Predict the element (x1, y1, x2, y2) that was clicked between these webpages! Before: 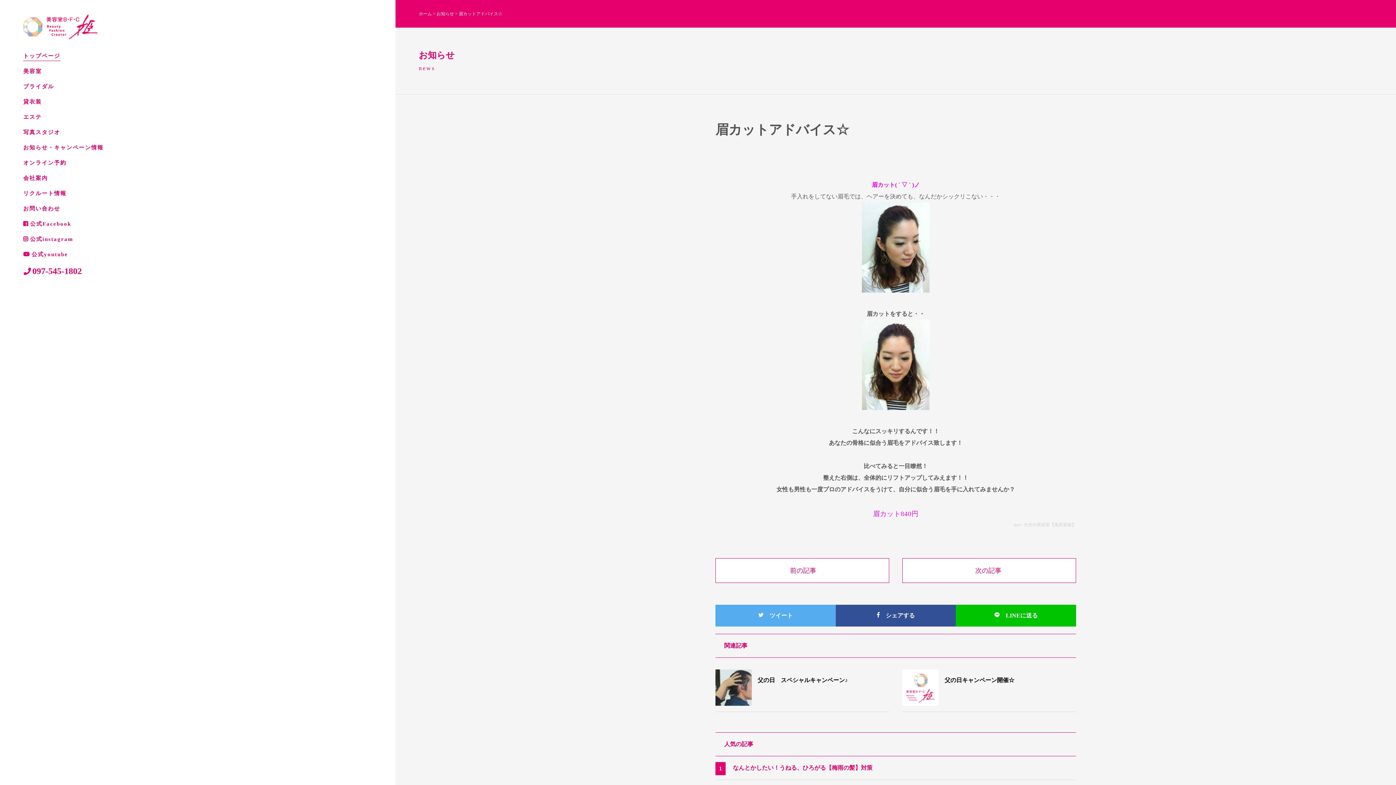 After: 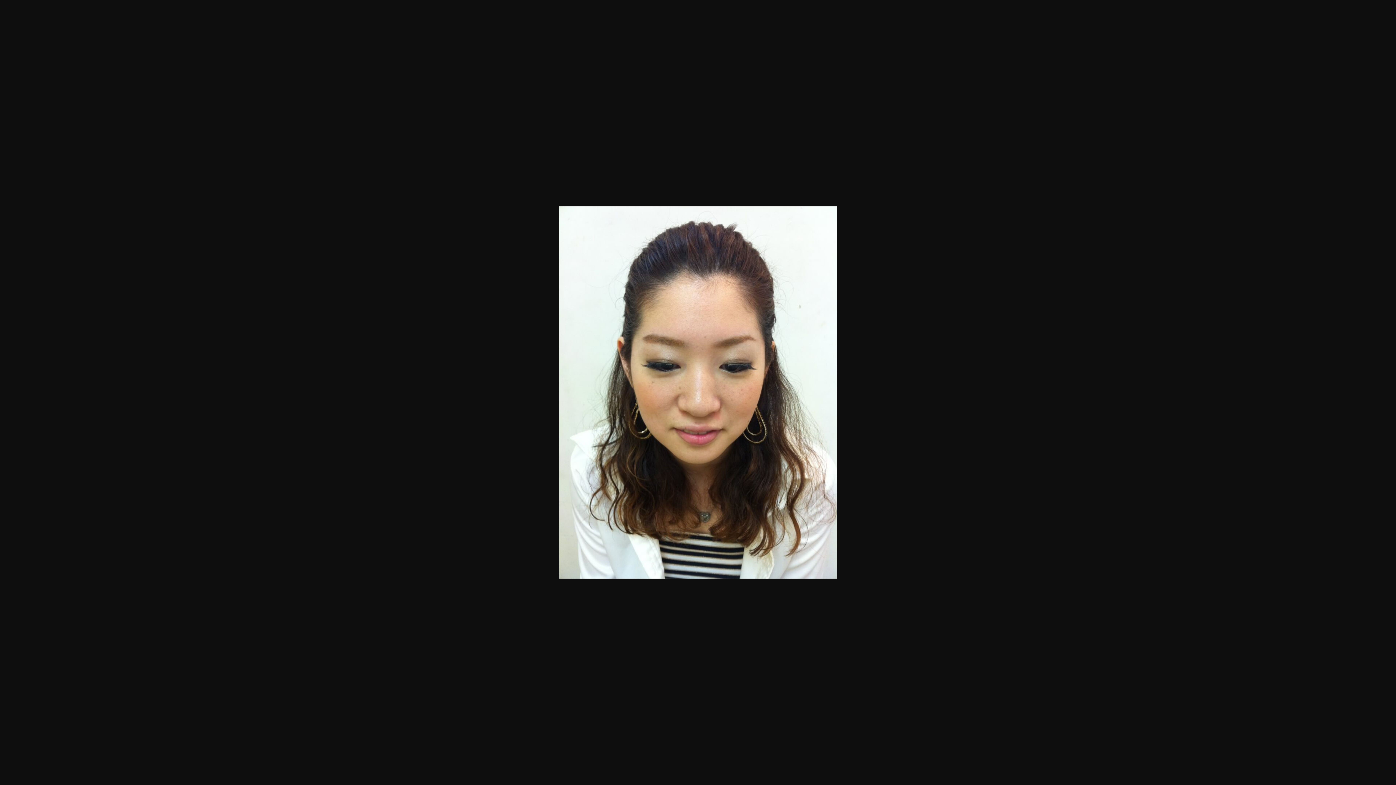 Action: bbox: (862, 320, 929, 410)